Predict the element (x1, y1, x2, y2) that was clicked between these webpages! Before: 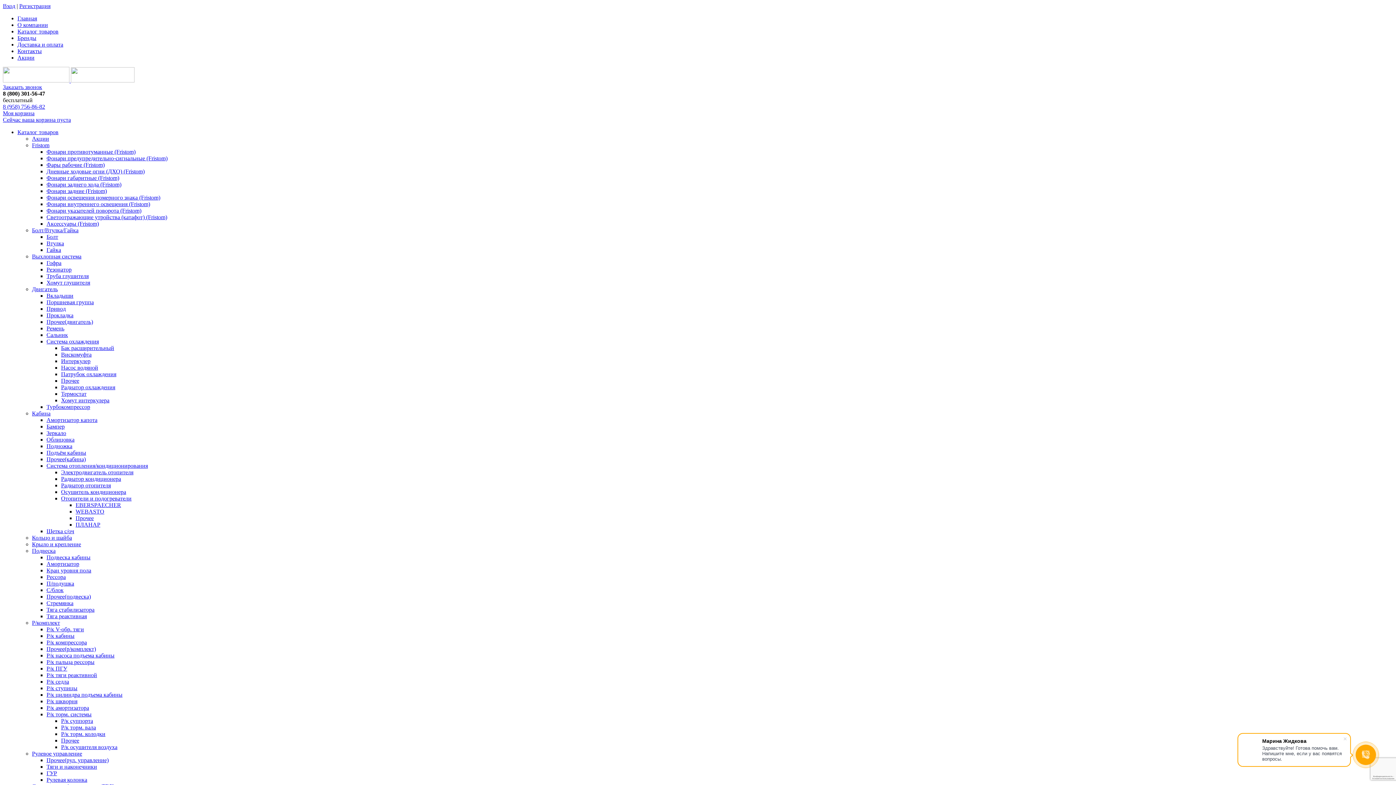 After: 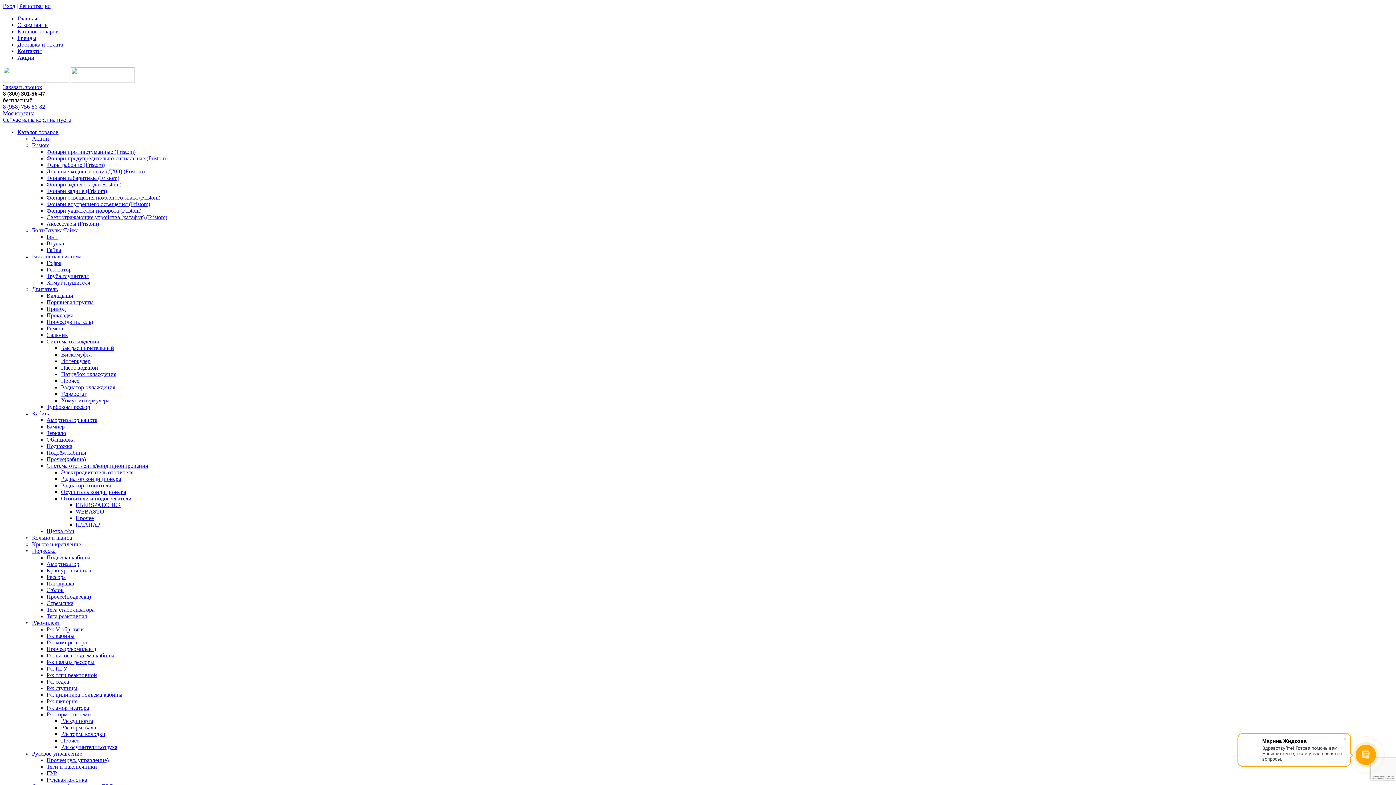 Action: label: Рулевое управление bbox: (32, 750, 82, 757)